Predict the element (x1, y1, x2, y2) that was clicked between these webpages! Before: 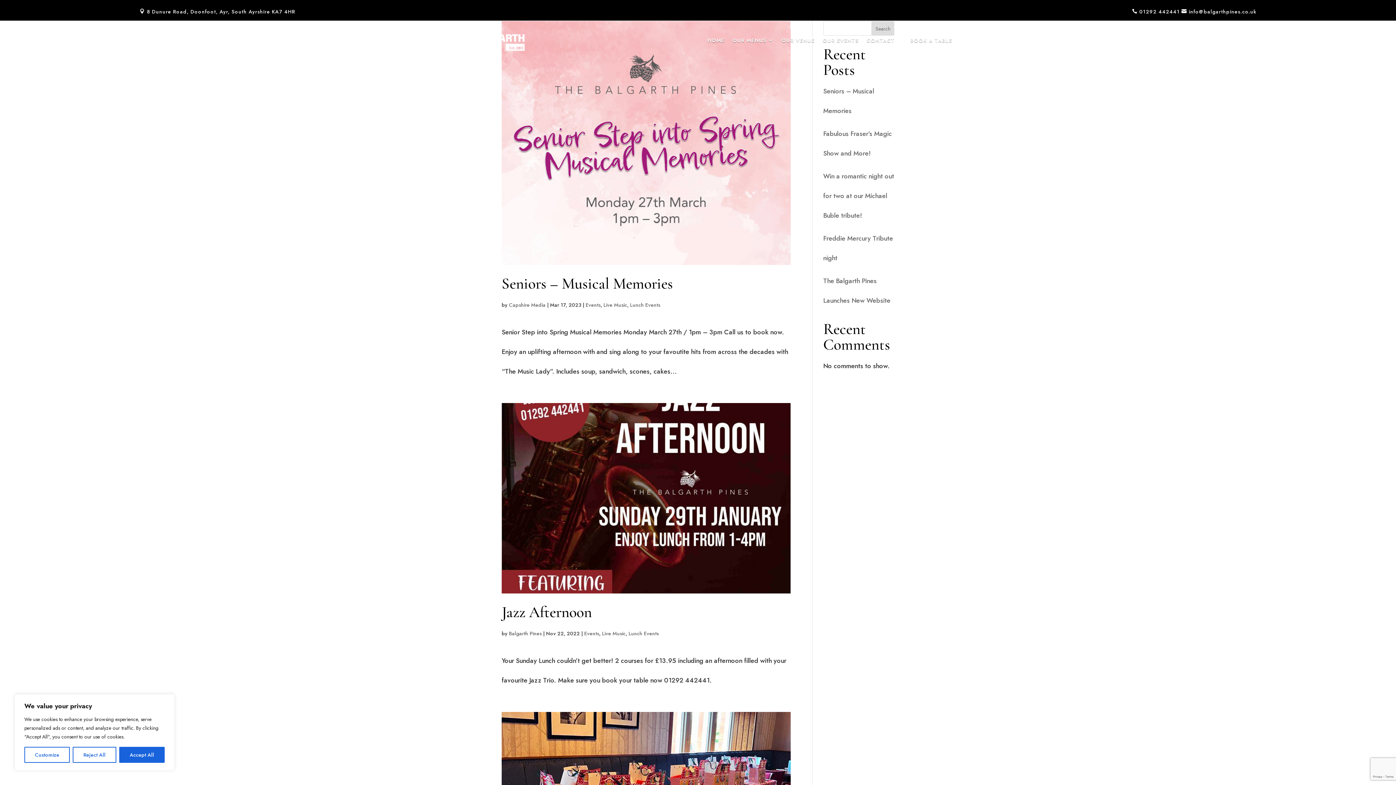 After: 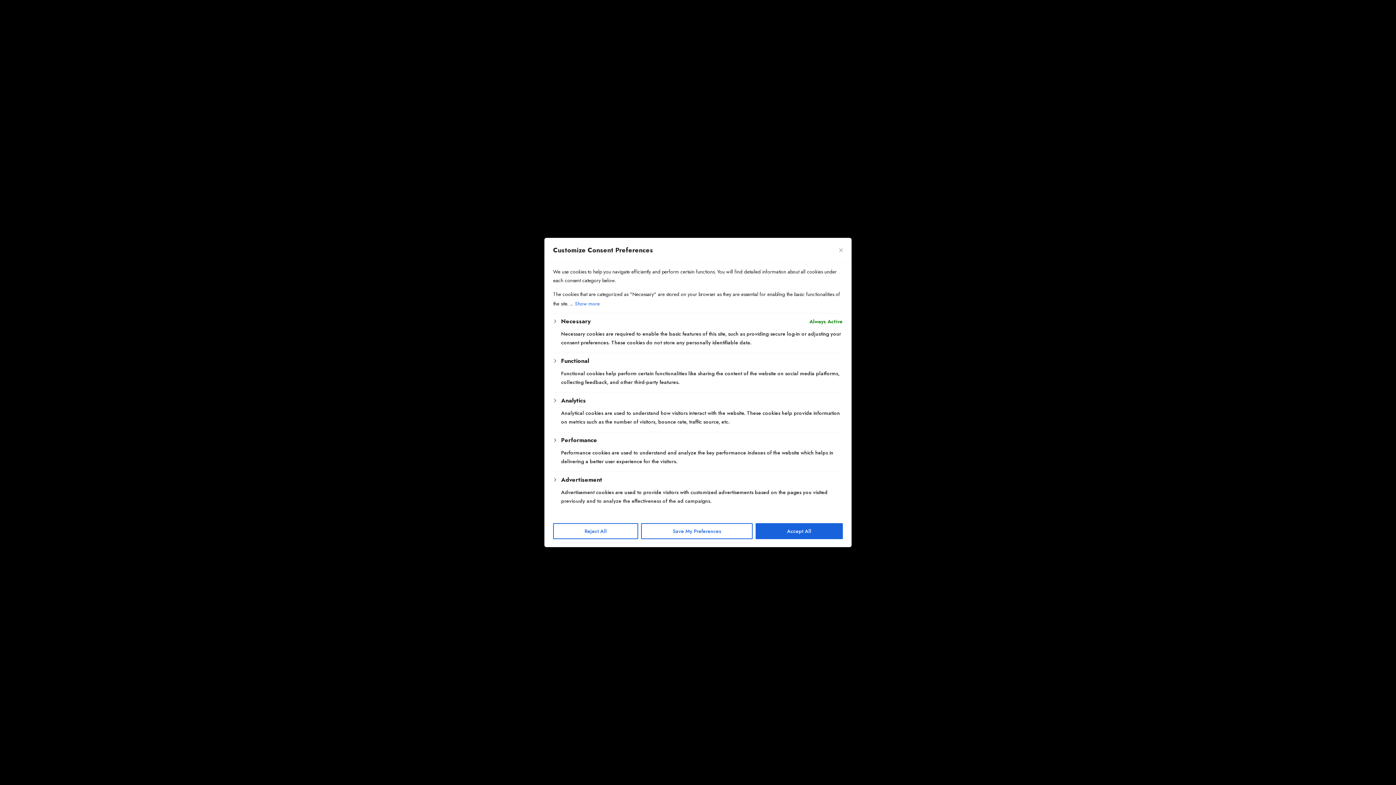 Action: bbox: (24, 747, 69, 763) label: Customize